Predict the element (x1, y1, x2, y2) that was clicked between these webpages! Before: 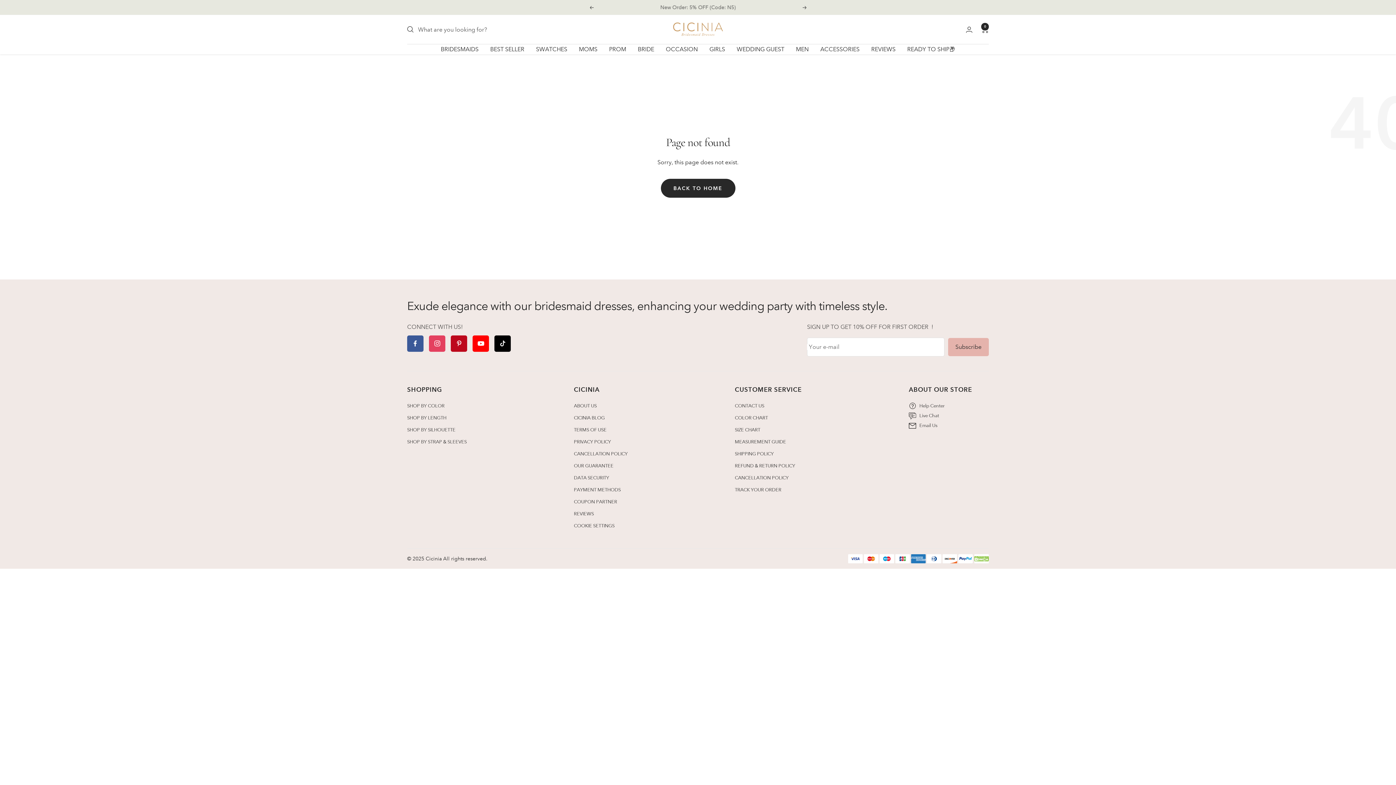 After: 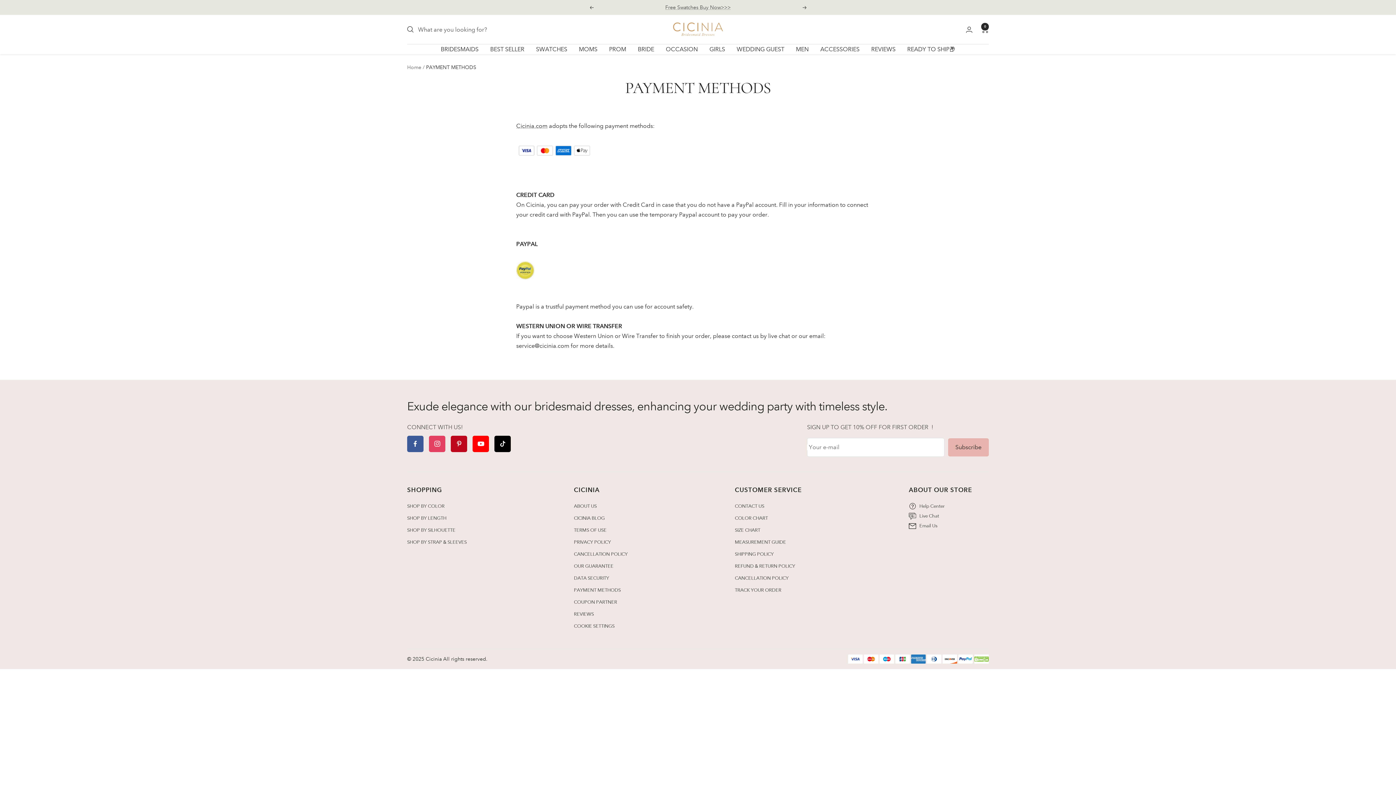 Action: bbox: (574, 486, 620, 494) label: PAYMENT METHODS